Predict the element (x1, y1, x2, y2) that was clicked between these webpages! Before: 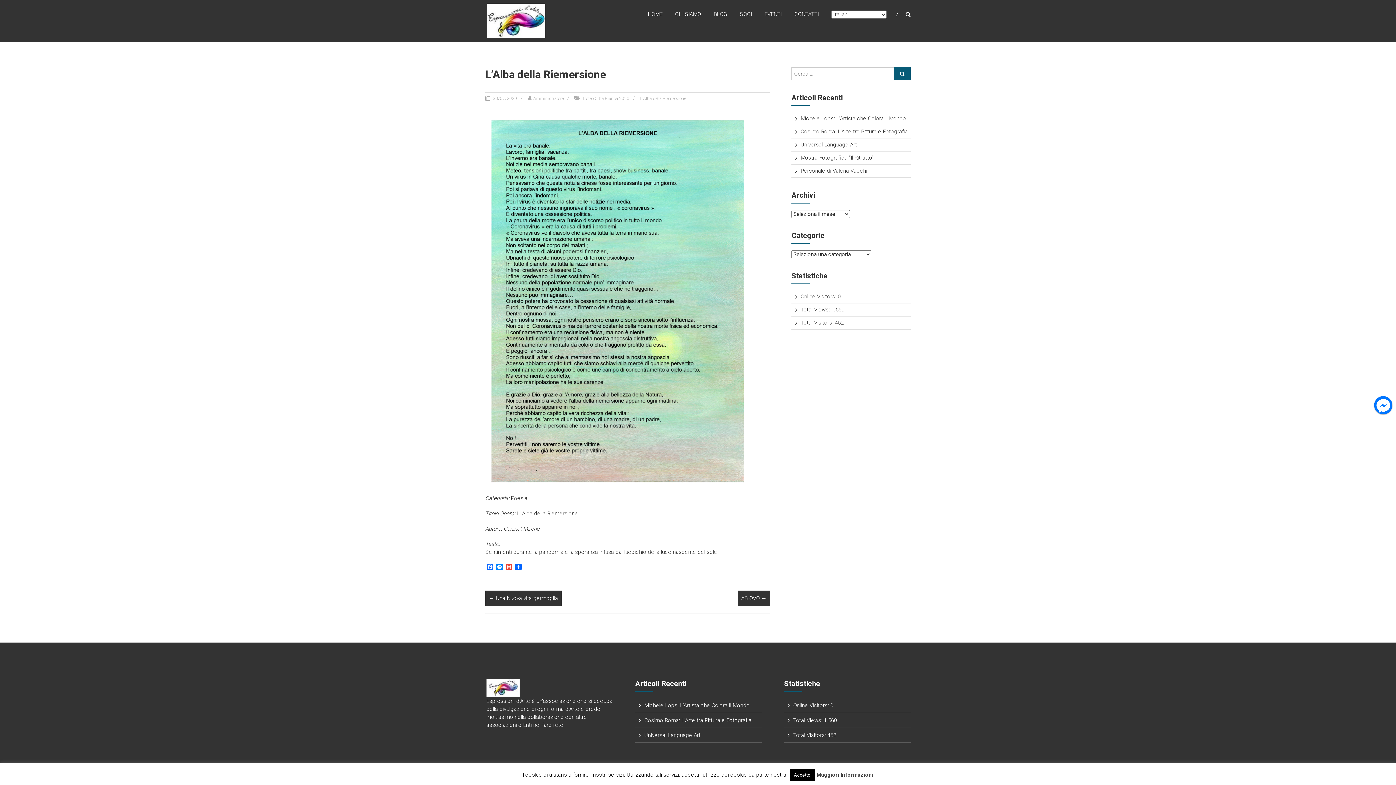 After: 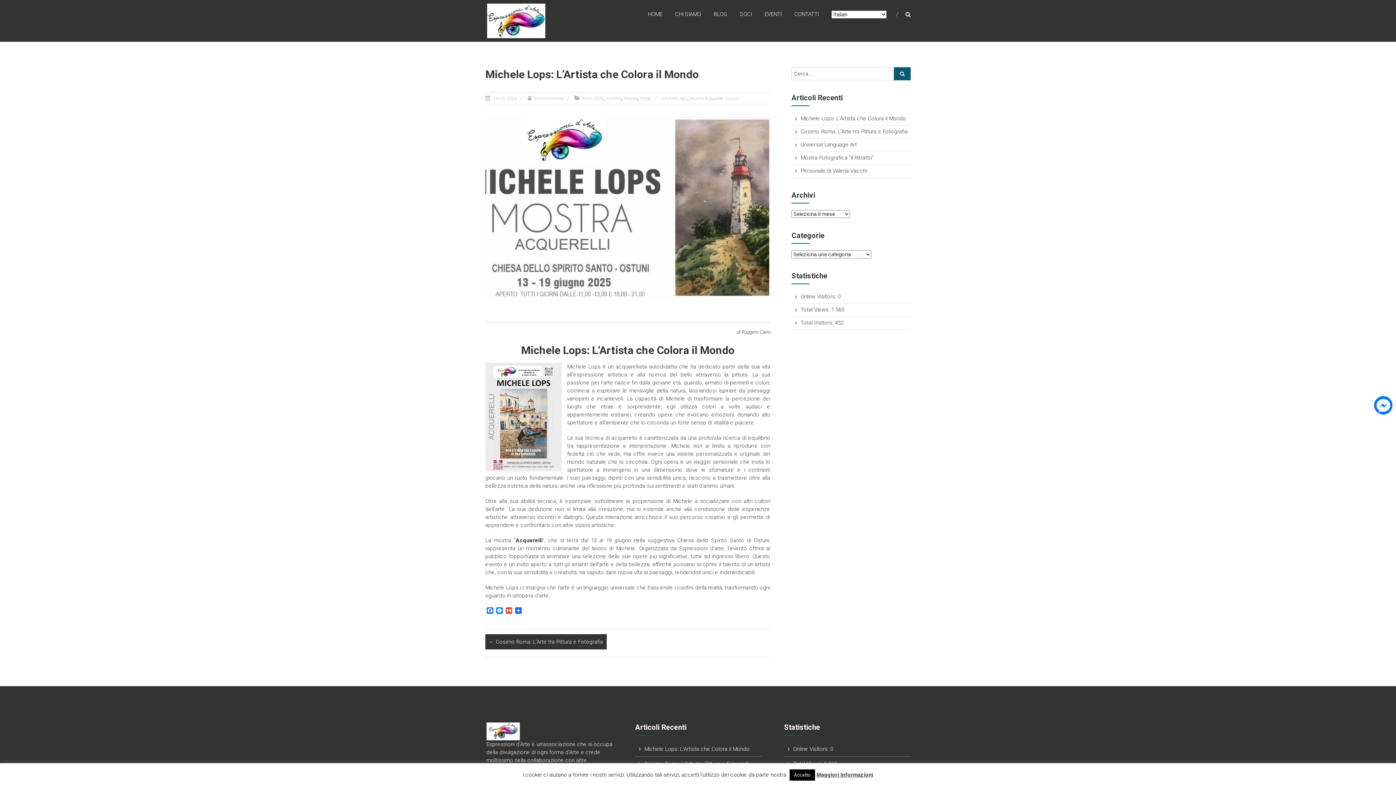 Action: label: Michele Lops: L’Artista che Colora il Mondo bbox: (644, 702, 749, 709)